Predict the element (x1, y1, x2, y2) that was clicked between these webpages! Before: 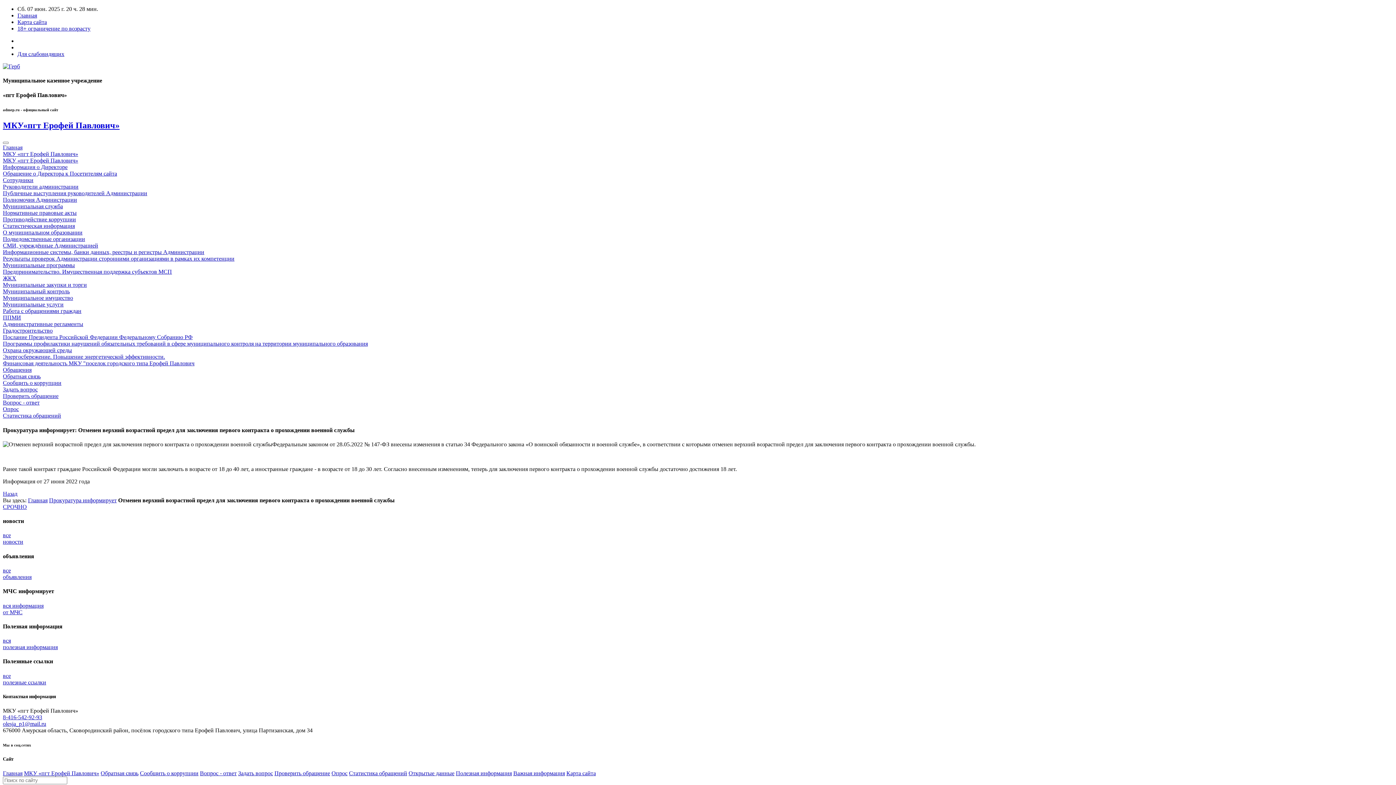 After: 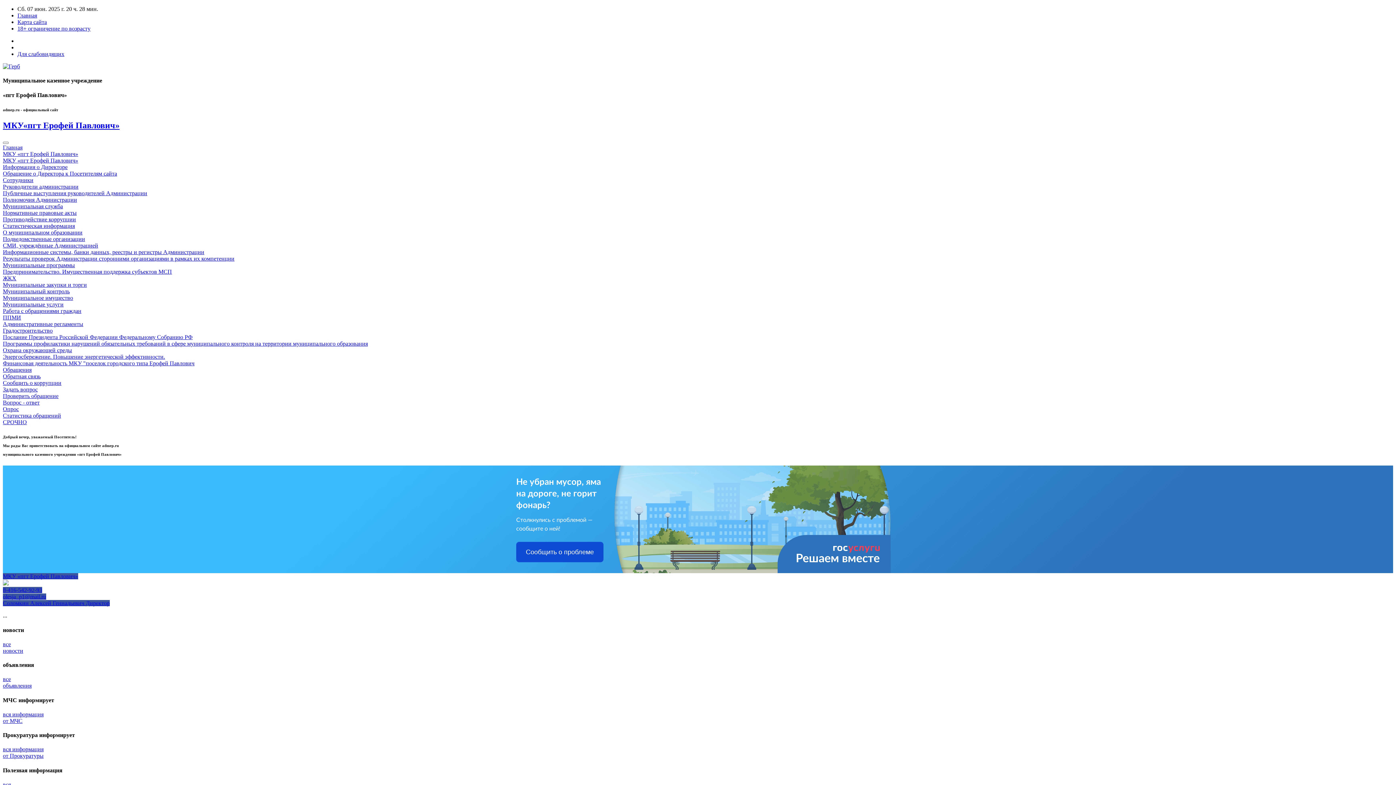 Action: bbox: (2, 63, 20, 69)